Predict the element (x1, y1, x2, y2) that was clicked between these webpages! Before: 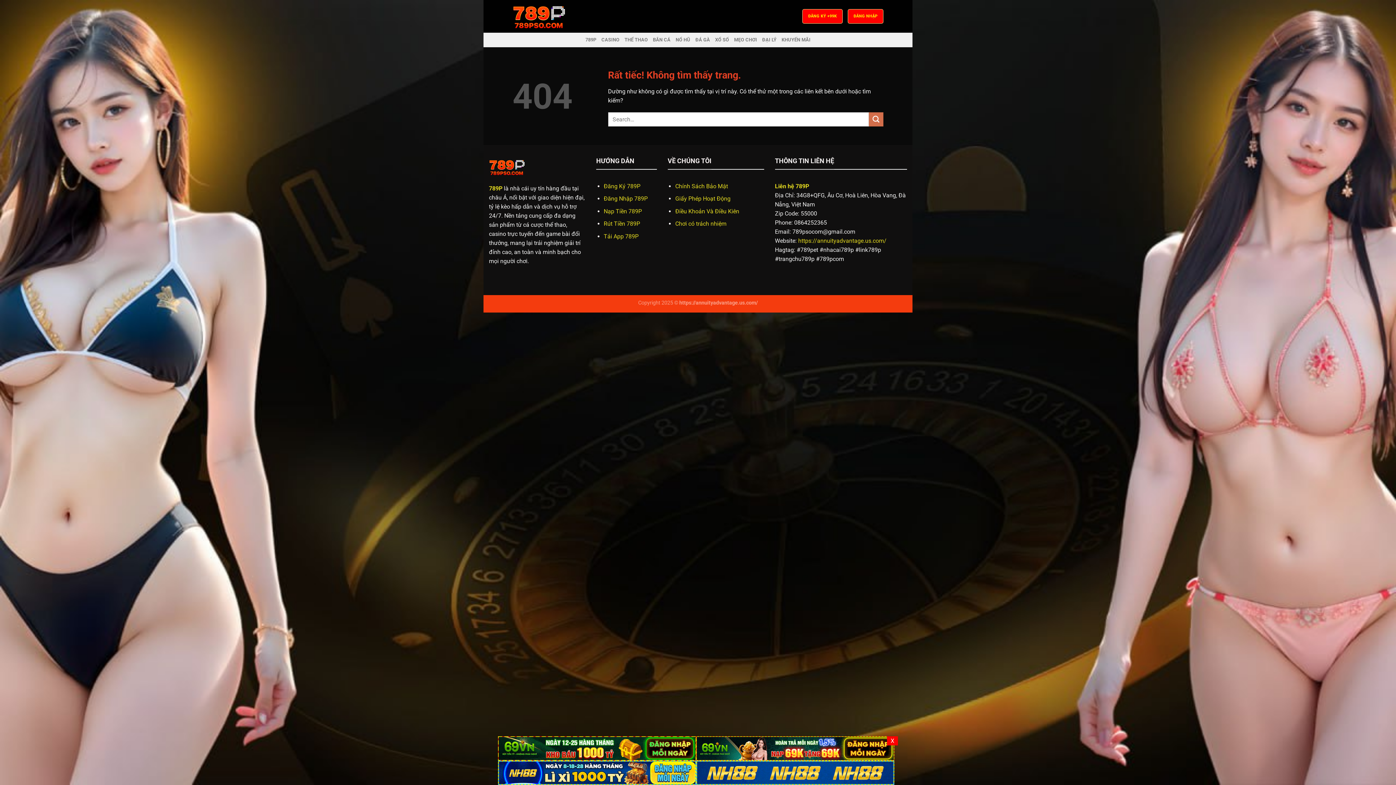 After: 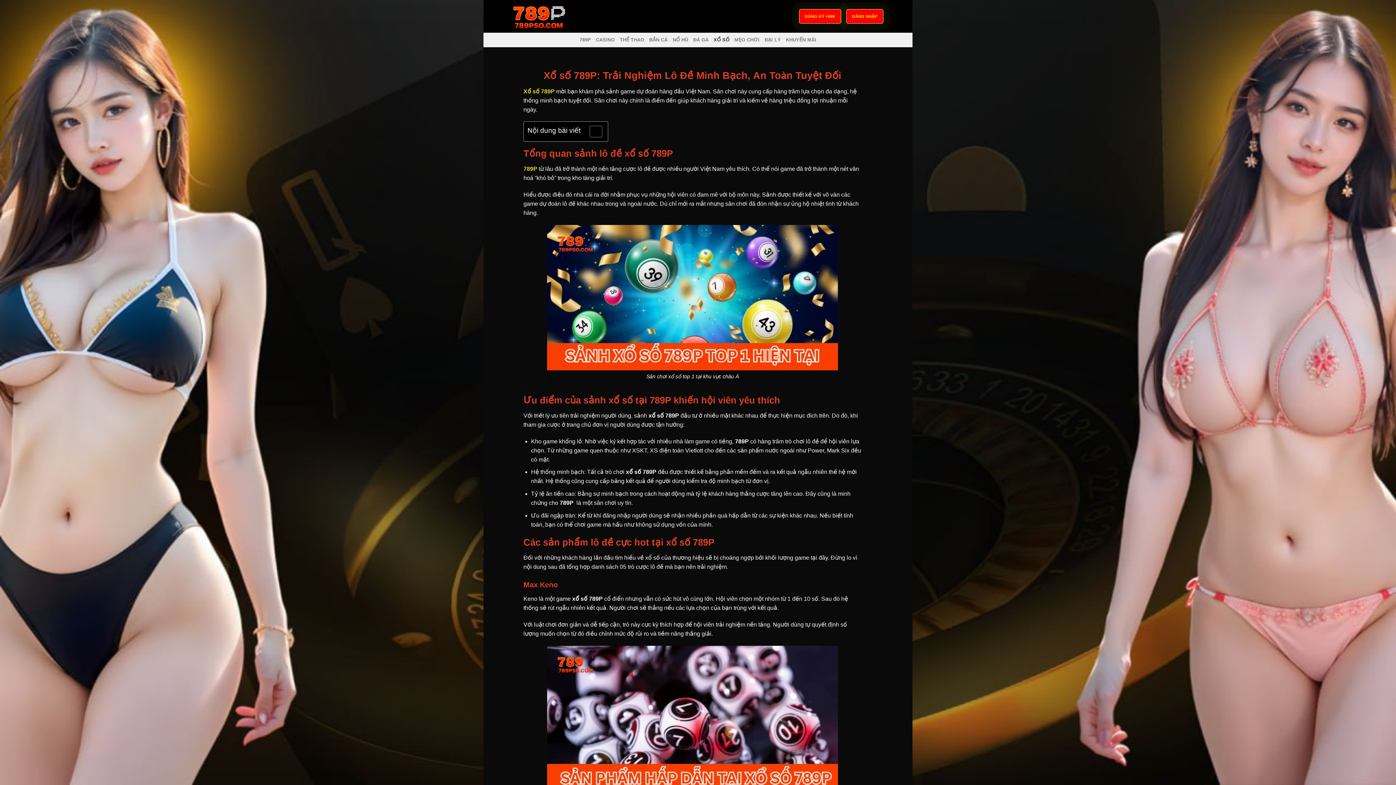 Action: bbox: (715, 32, 729, 47) label: XỔ SỐ